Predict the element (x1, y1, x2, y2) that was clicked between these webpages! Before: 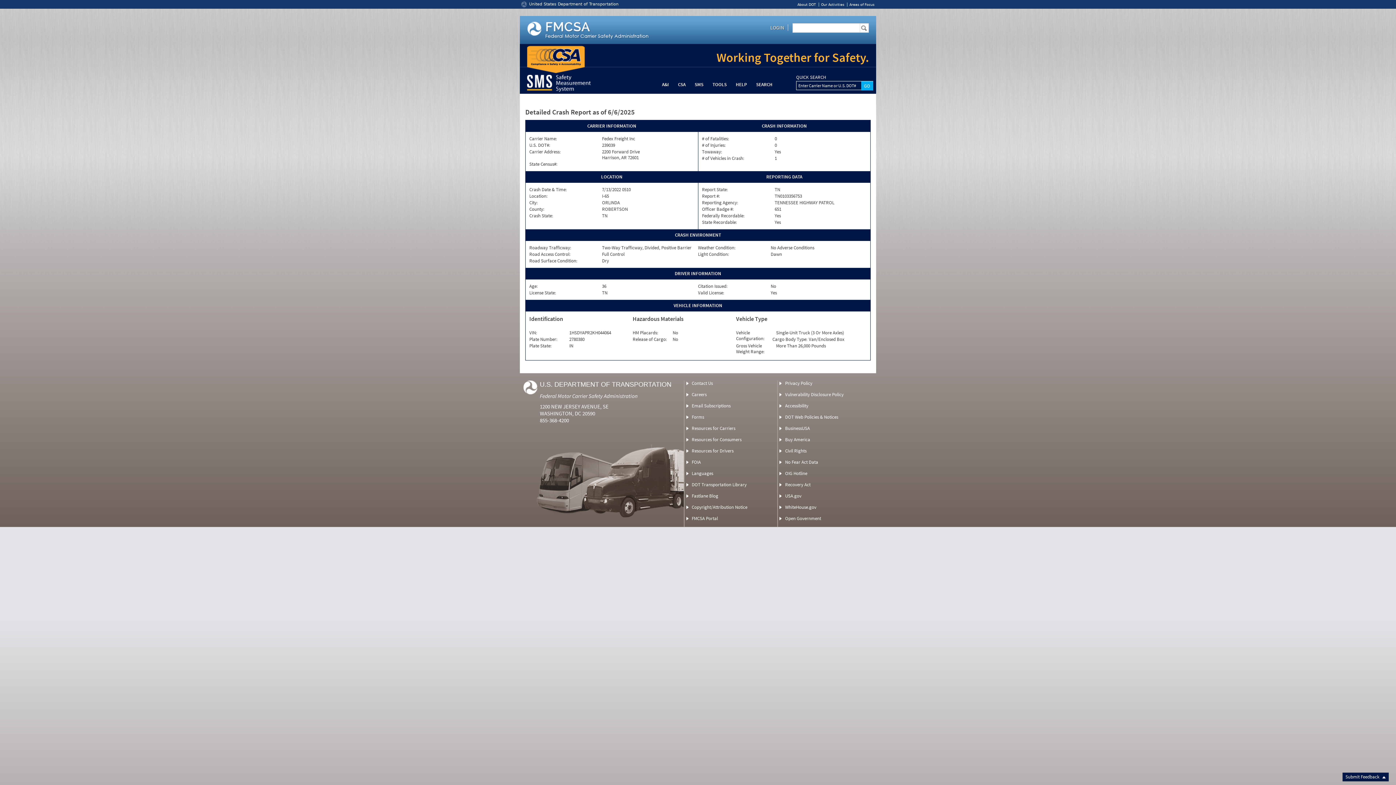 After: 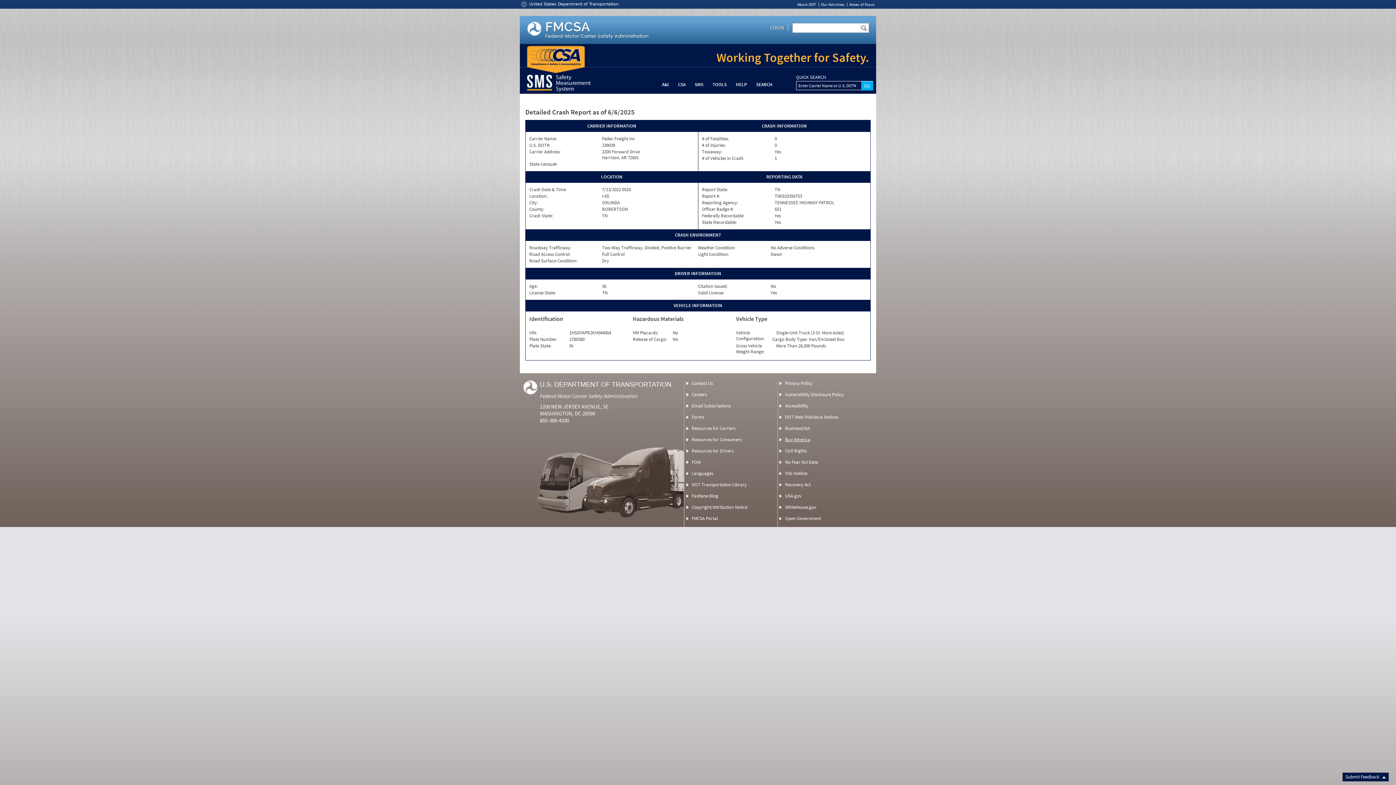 Action: label: Buy America bbox: (785, 436, 810, 442)